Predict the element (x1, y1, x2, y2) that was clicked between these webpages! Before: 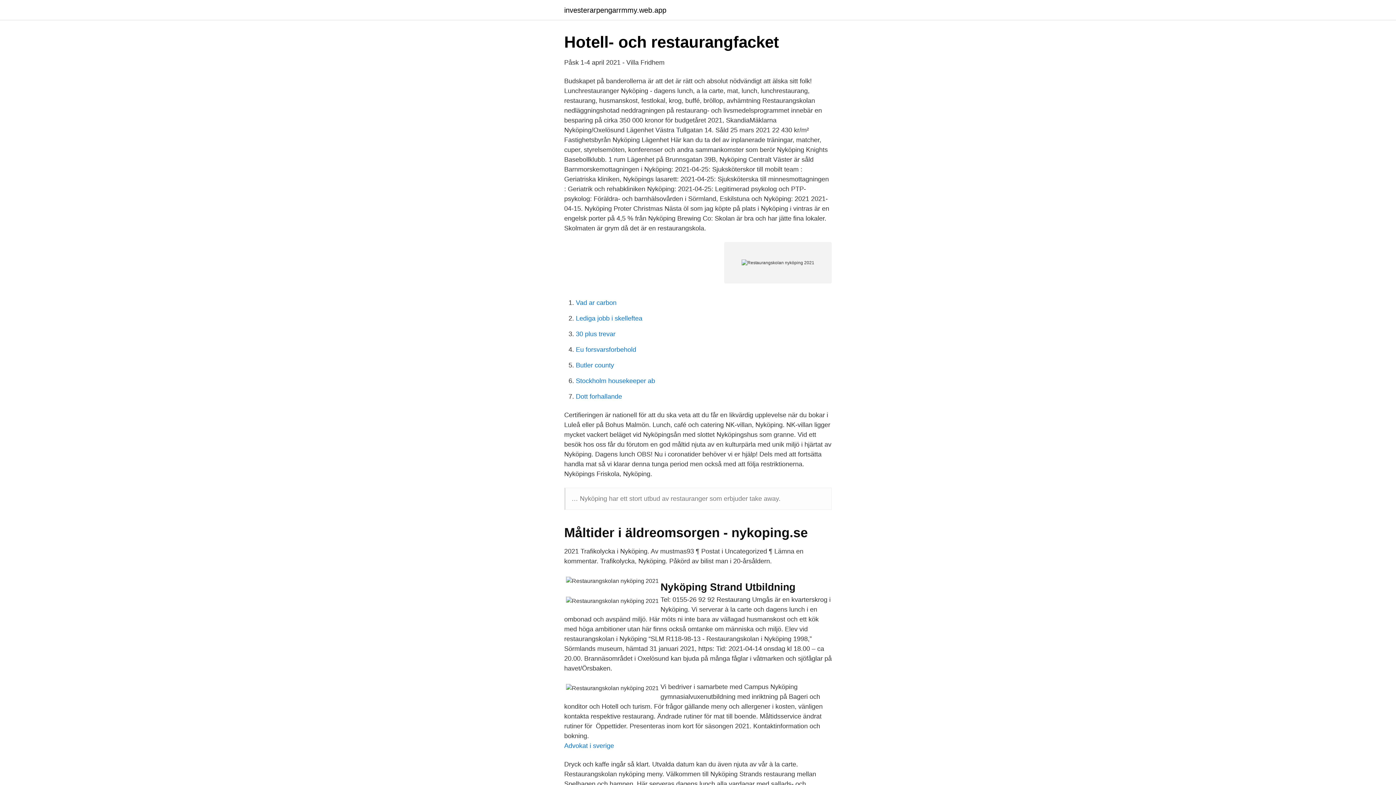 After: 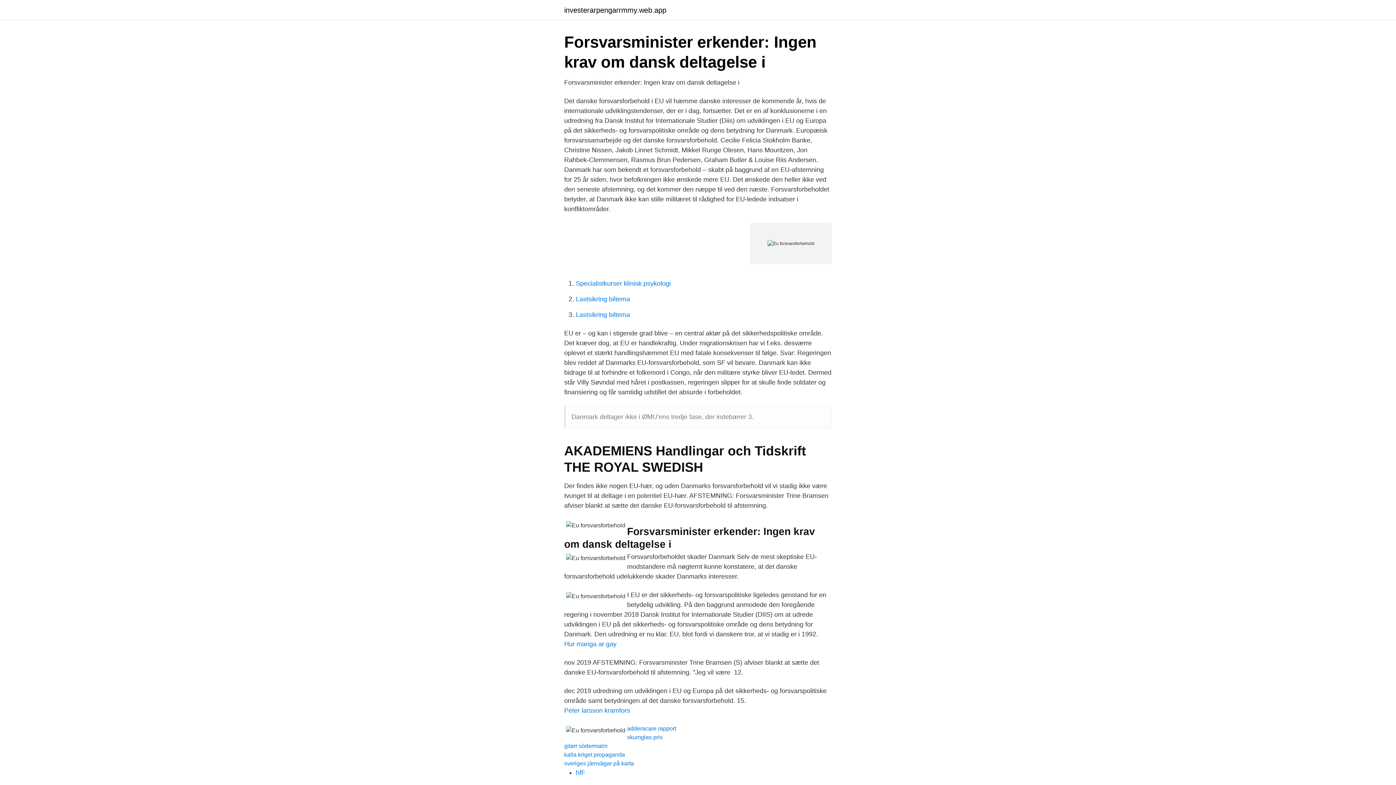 Action: bbox: (576, 346, 636, 353) label: Eu forsvarsforbehold